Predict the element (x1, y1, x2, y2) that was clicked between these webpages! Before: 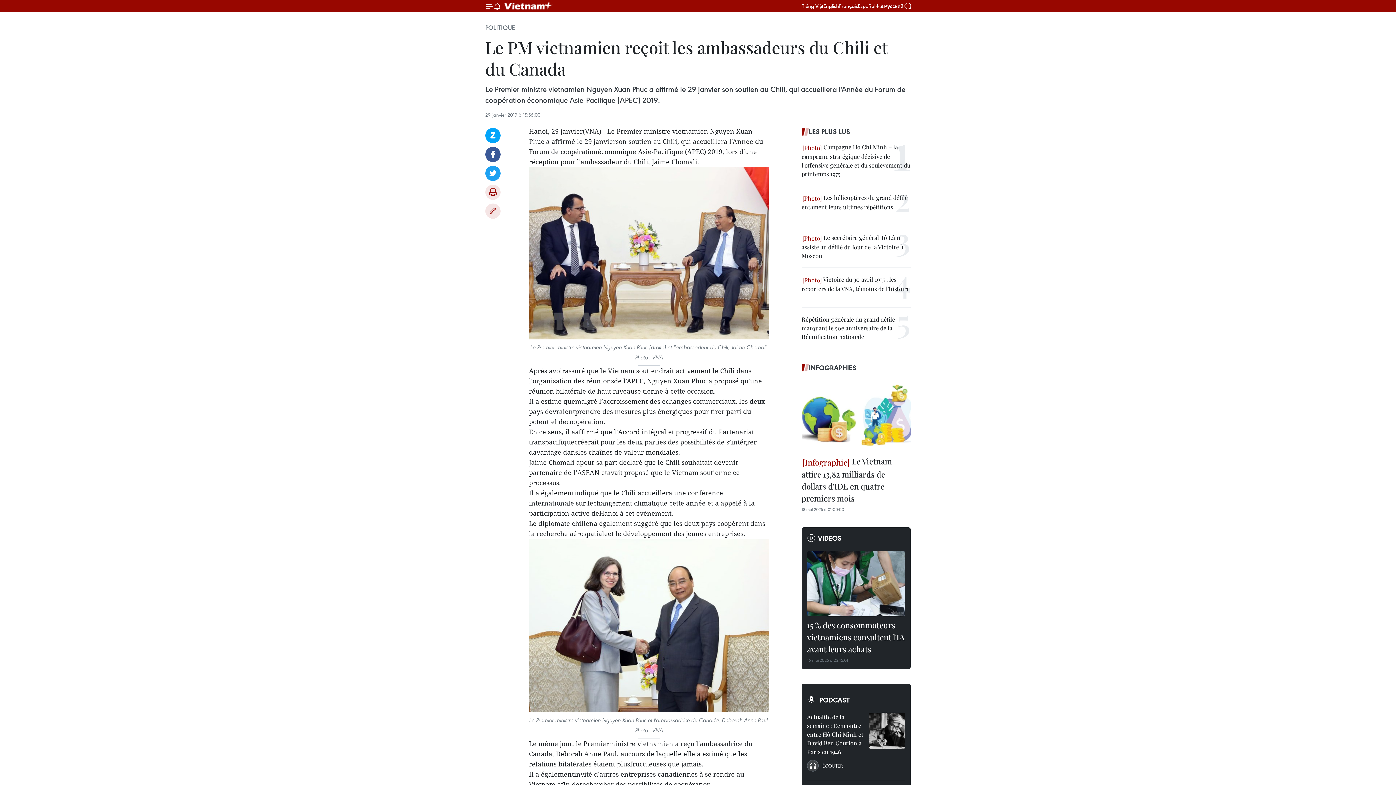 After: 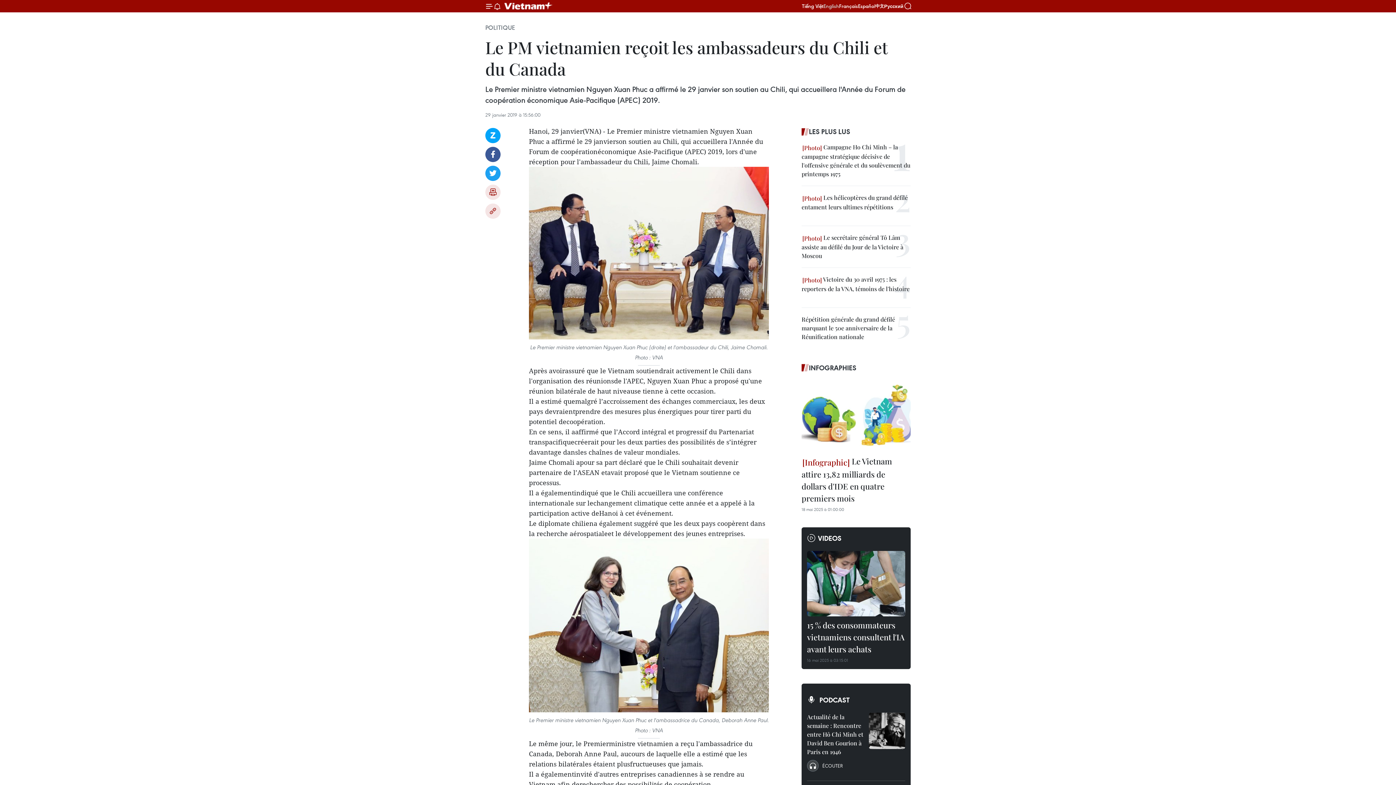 Action: label: English bbox: (823, 2, 839, 9)